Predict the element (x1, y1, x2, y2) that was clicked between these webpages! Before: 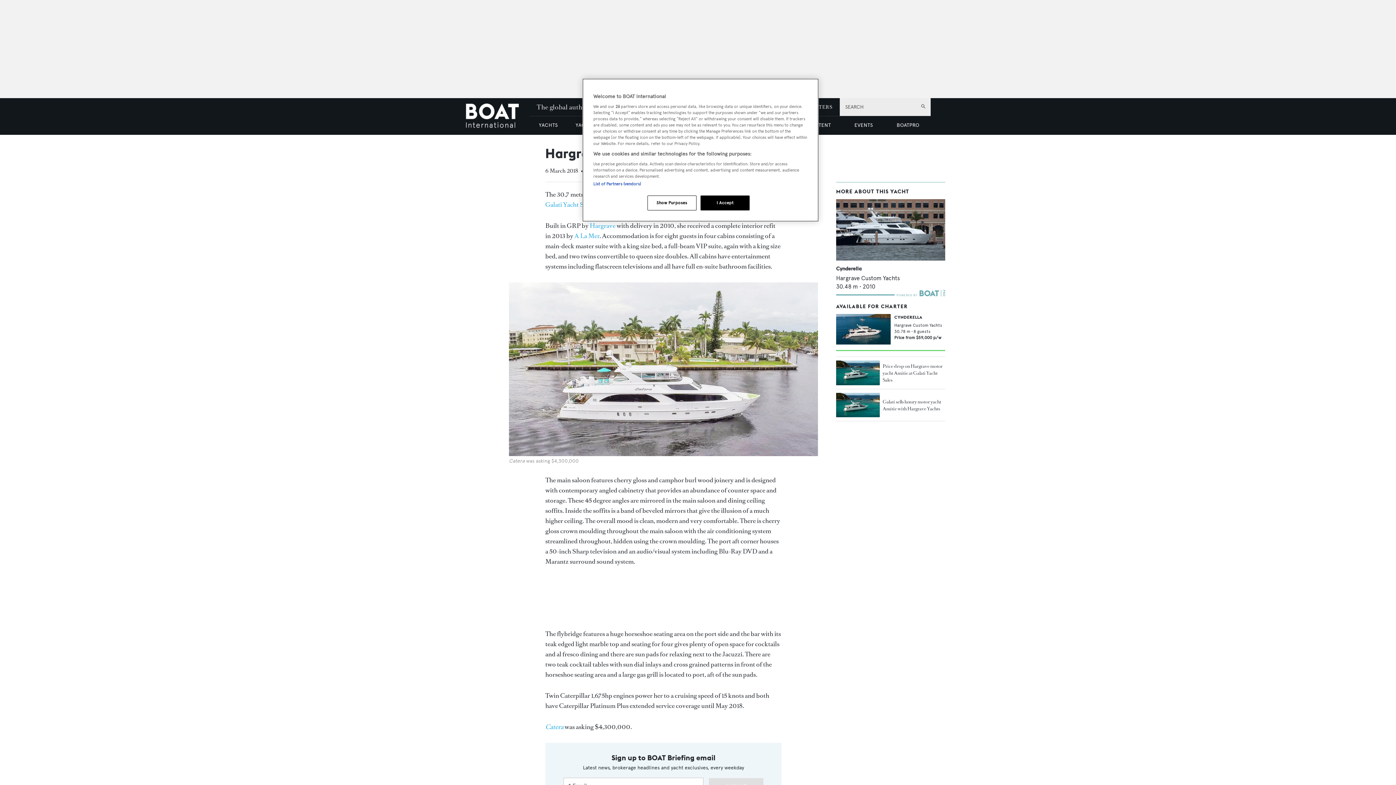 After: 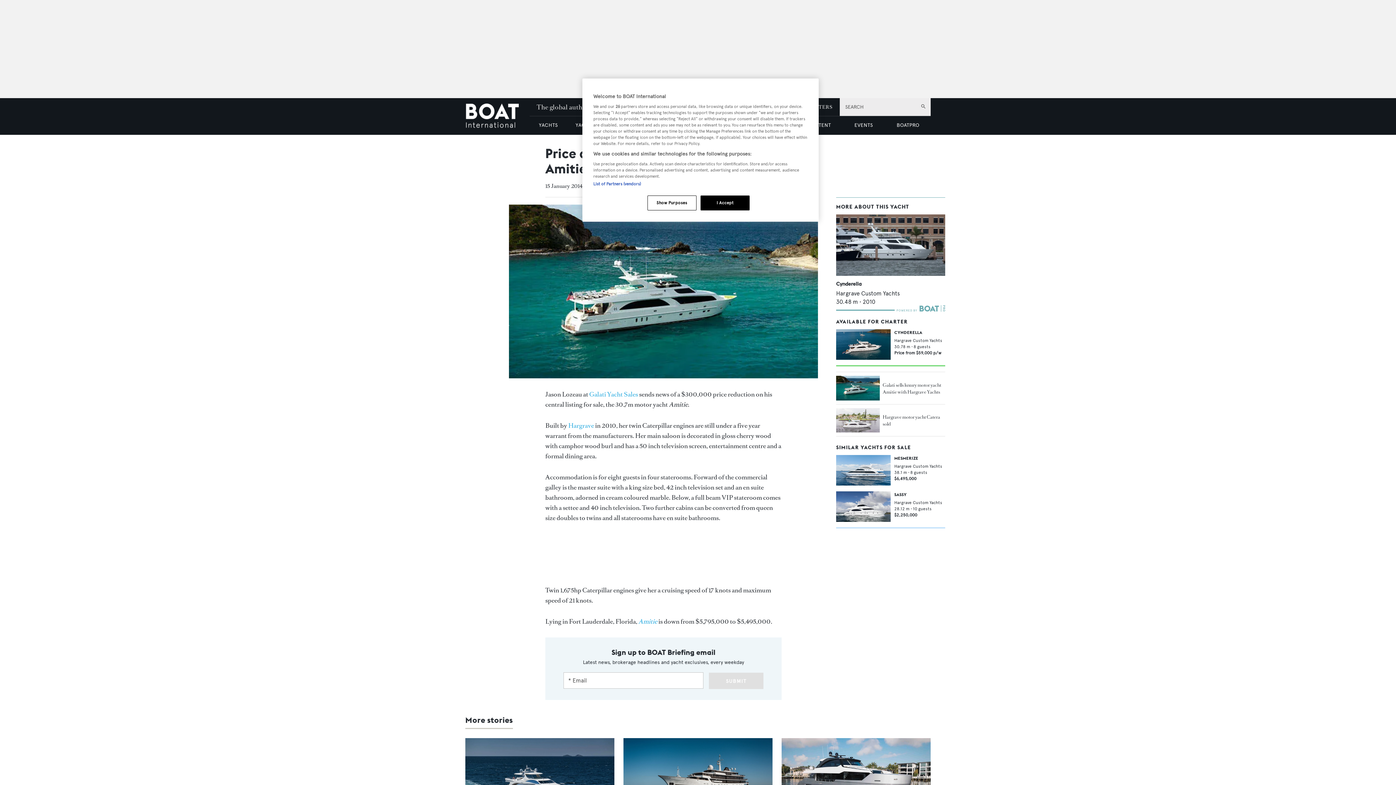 Action: bbox: (836, 360, 880, 385) label: Open /yacht-market-intelligence/brokerage-sales-news/price-drop-on-hargrave-motor-yacht-amitie-at-galati-yacht-sales--18917